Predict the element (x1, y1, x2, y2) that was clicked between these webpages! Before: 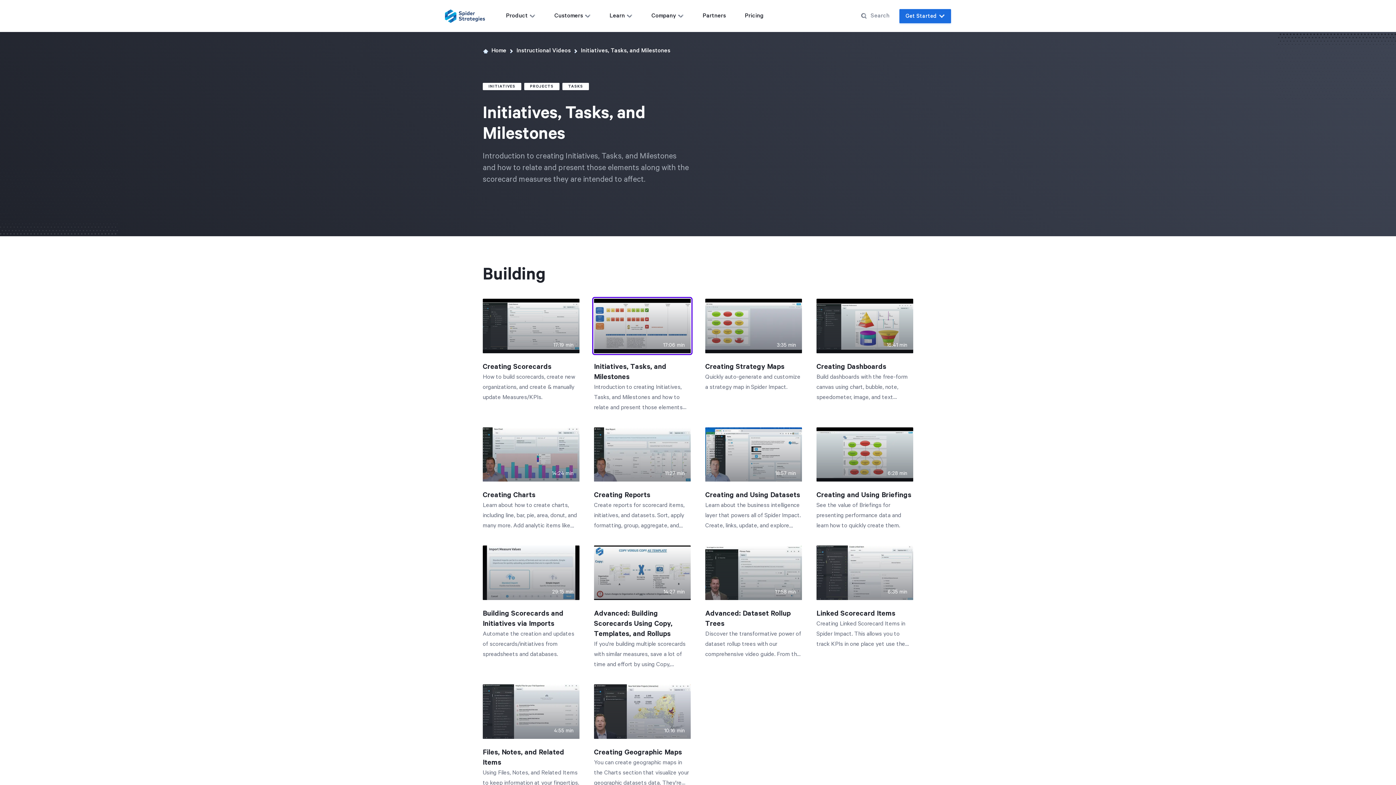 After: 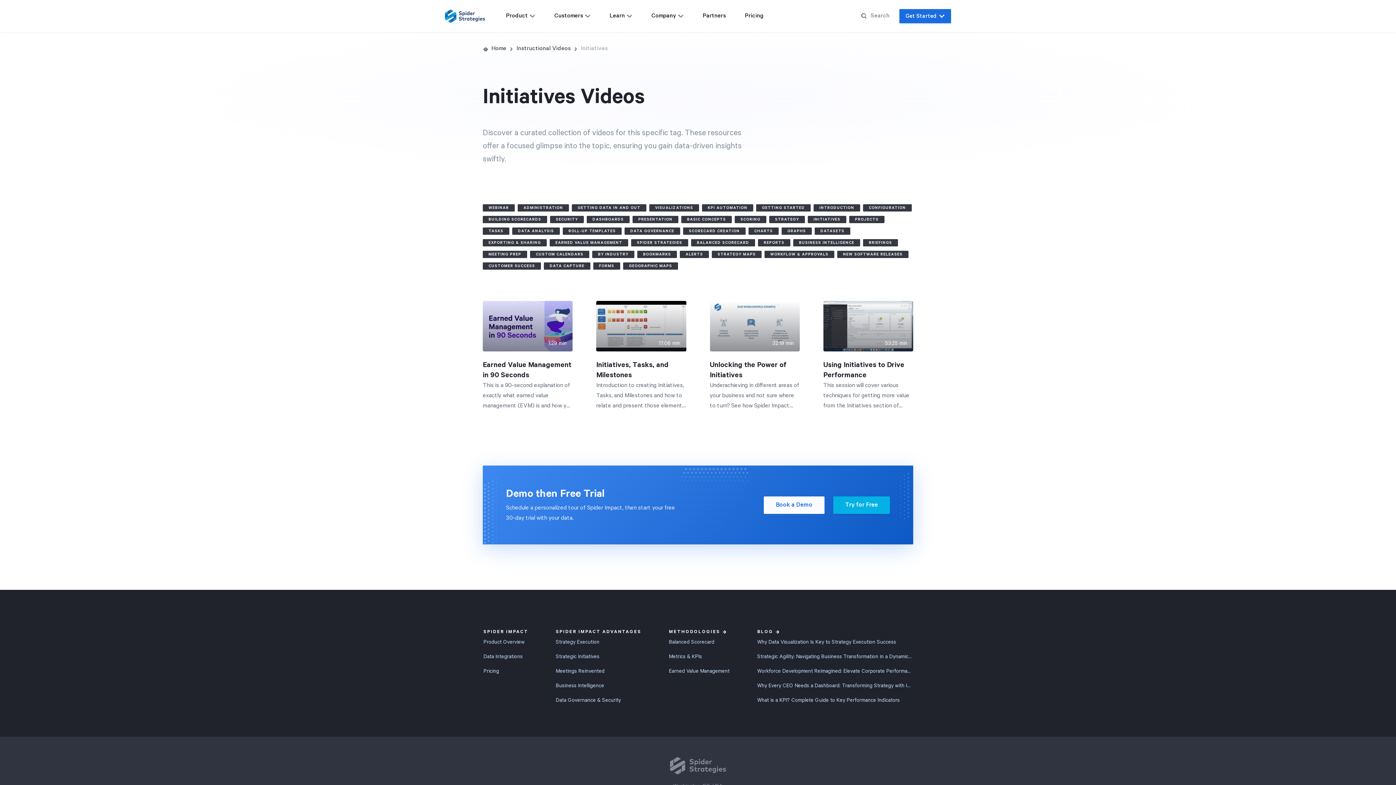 Action: bbox: (482, 82, 521, 90) label: INITIATIVES